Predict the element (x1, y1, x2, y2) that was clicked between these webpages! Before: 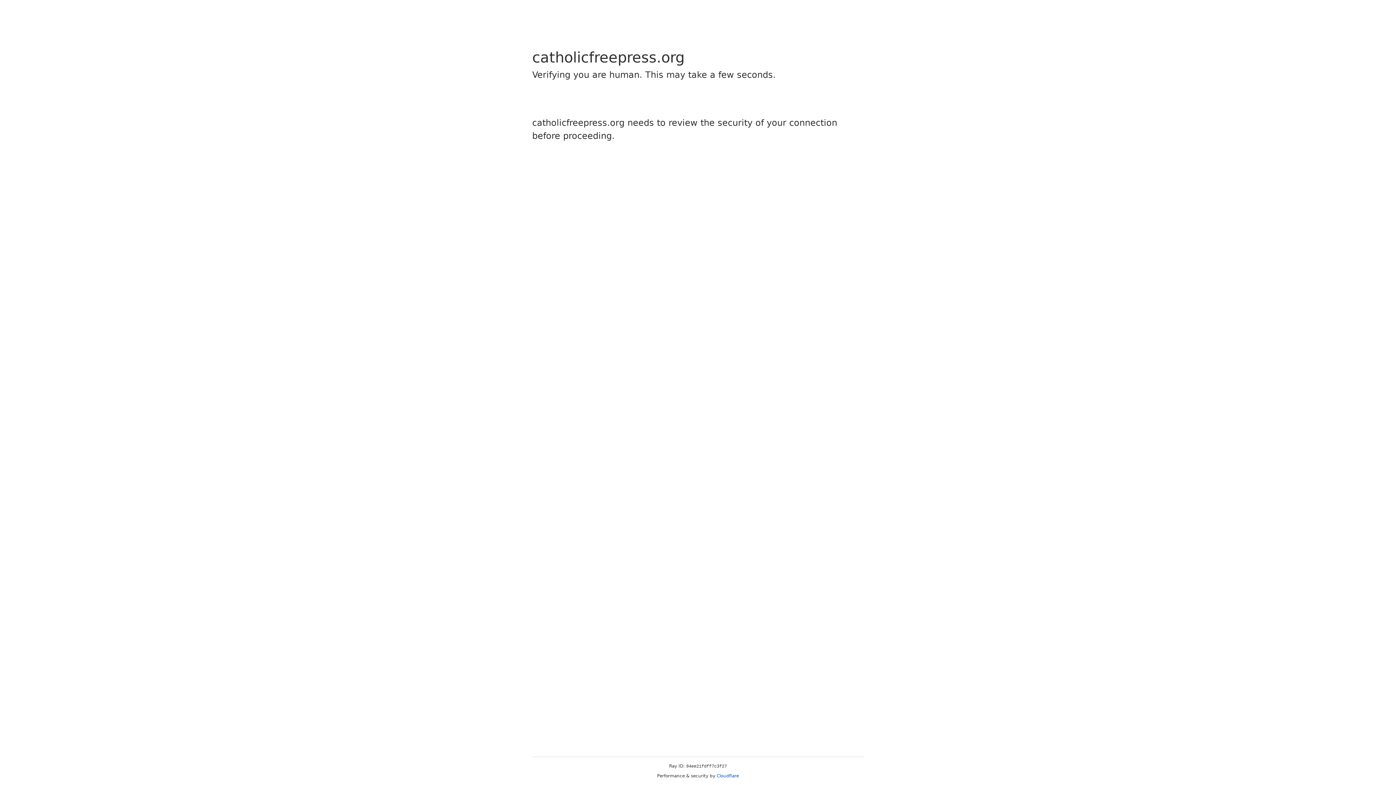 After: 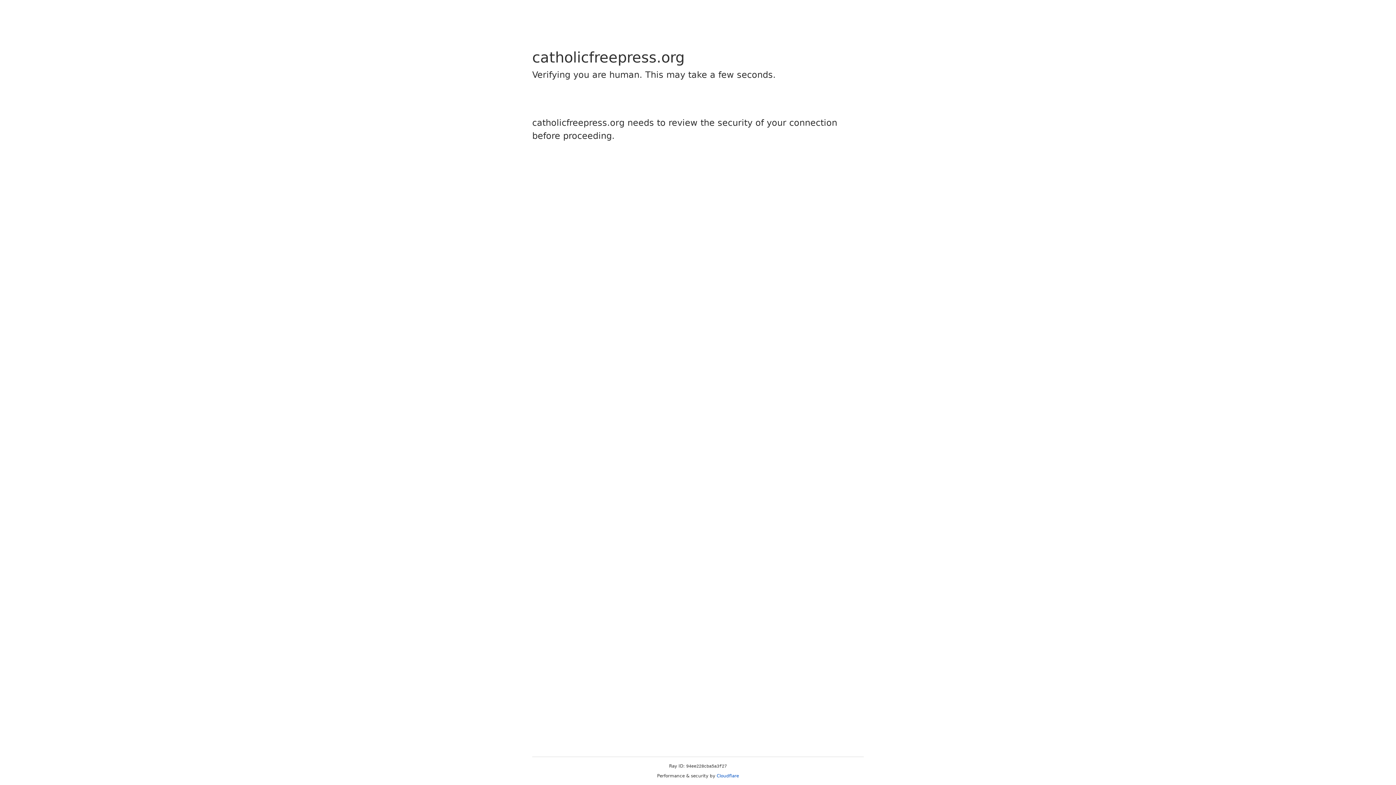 Action: bbox: (716, 773, 739, 778) label: Cloudflare